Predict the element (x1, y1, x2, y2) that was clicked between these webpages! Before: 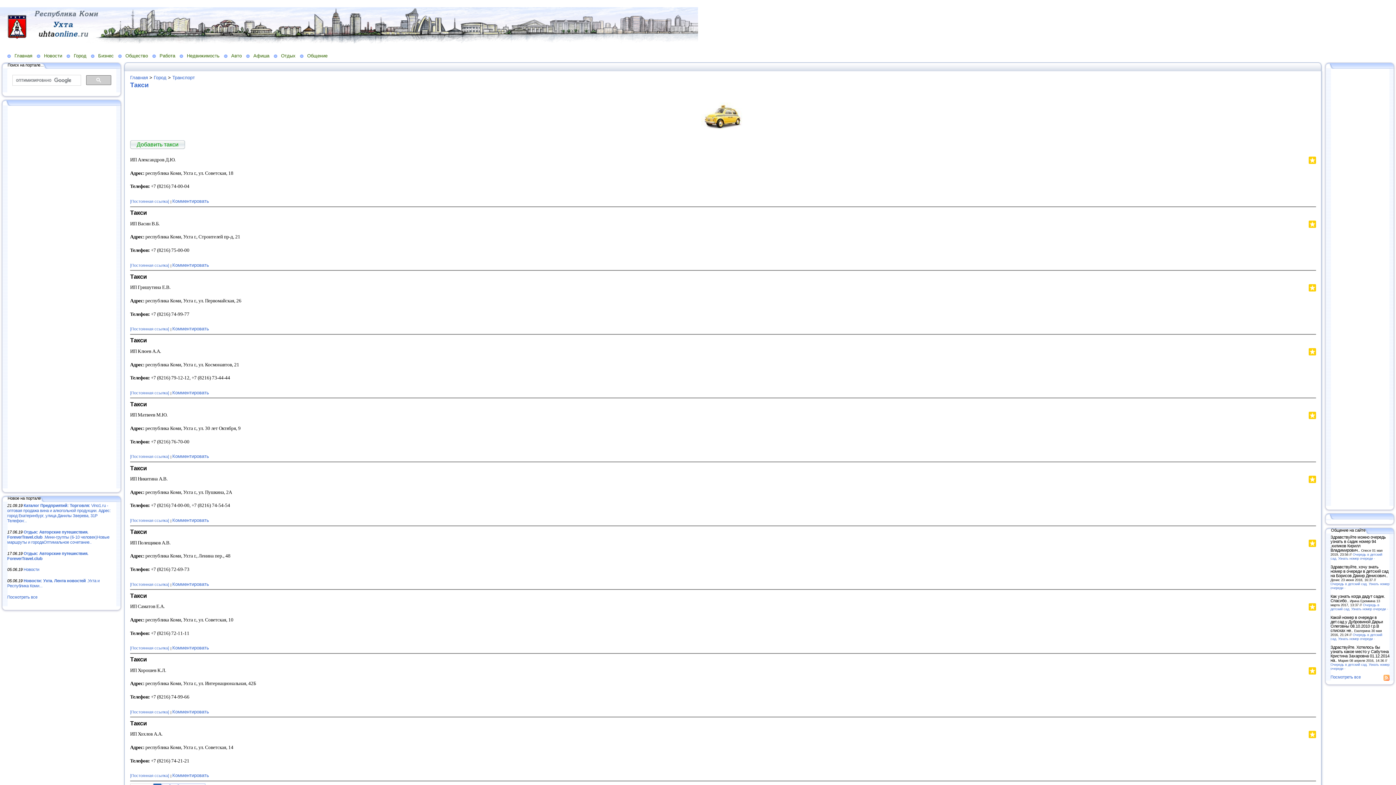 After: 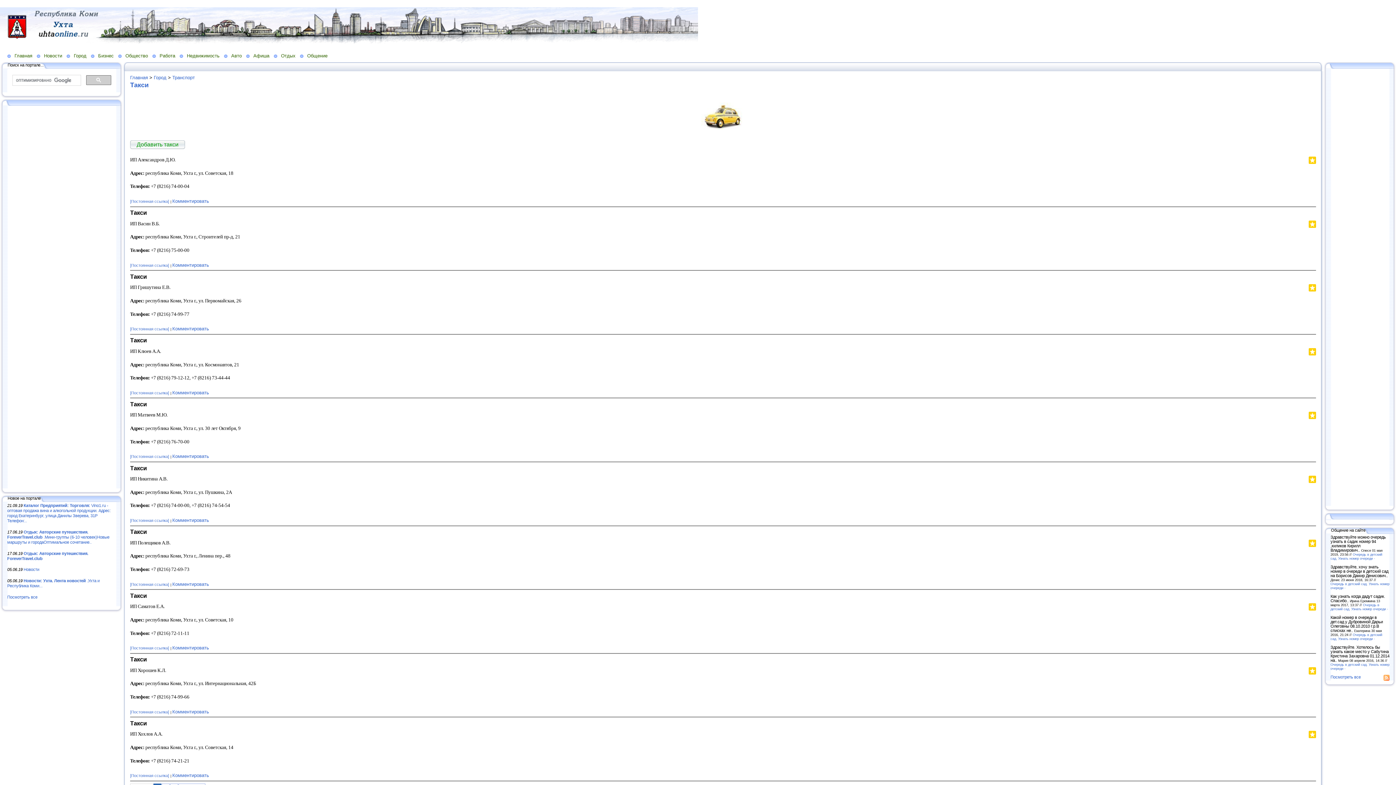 Action: bbox: (1309, 415, 1316, 420)